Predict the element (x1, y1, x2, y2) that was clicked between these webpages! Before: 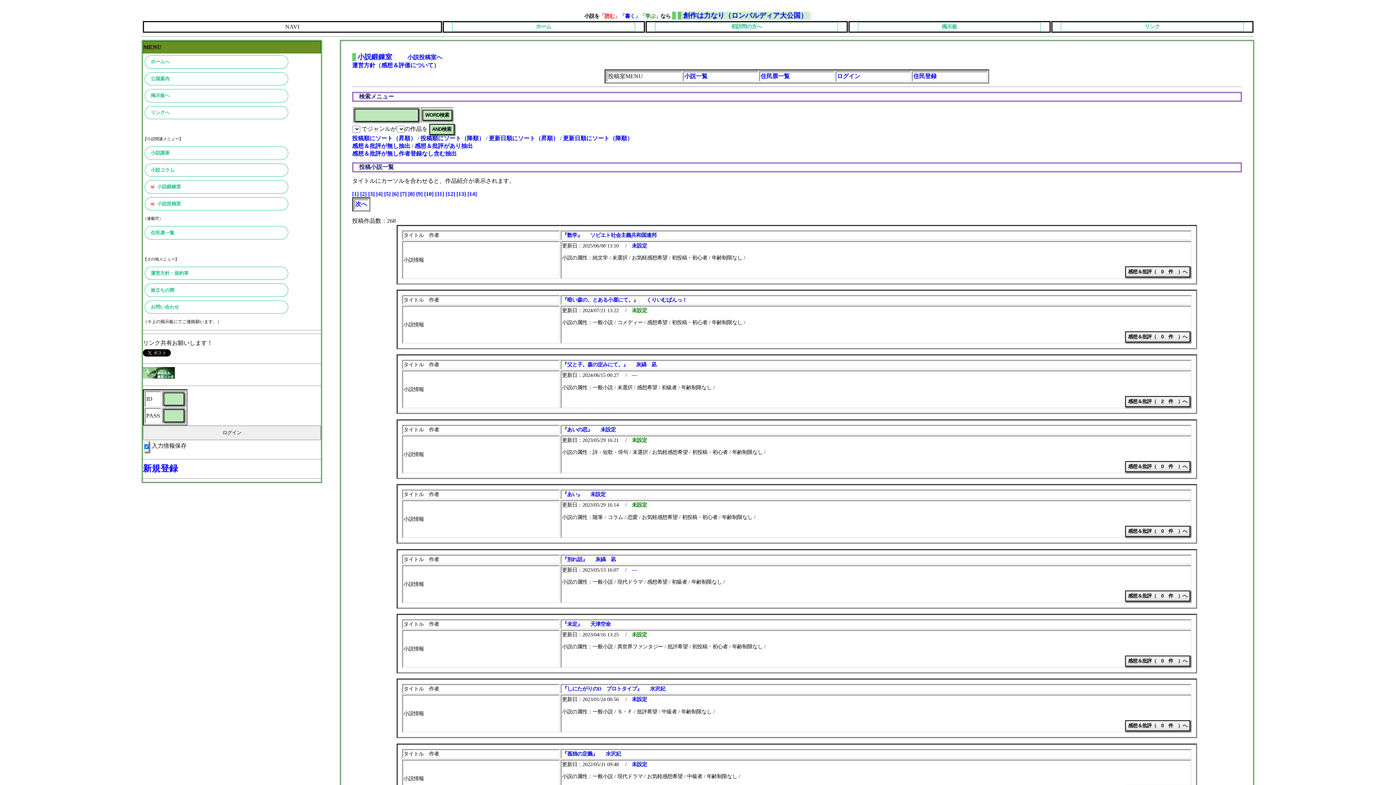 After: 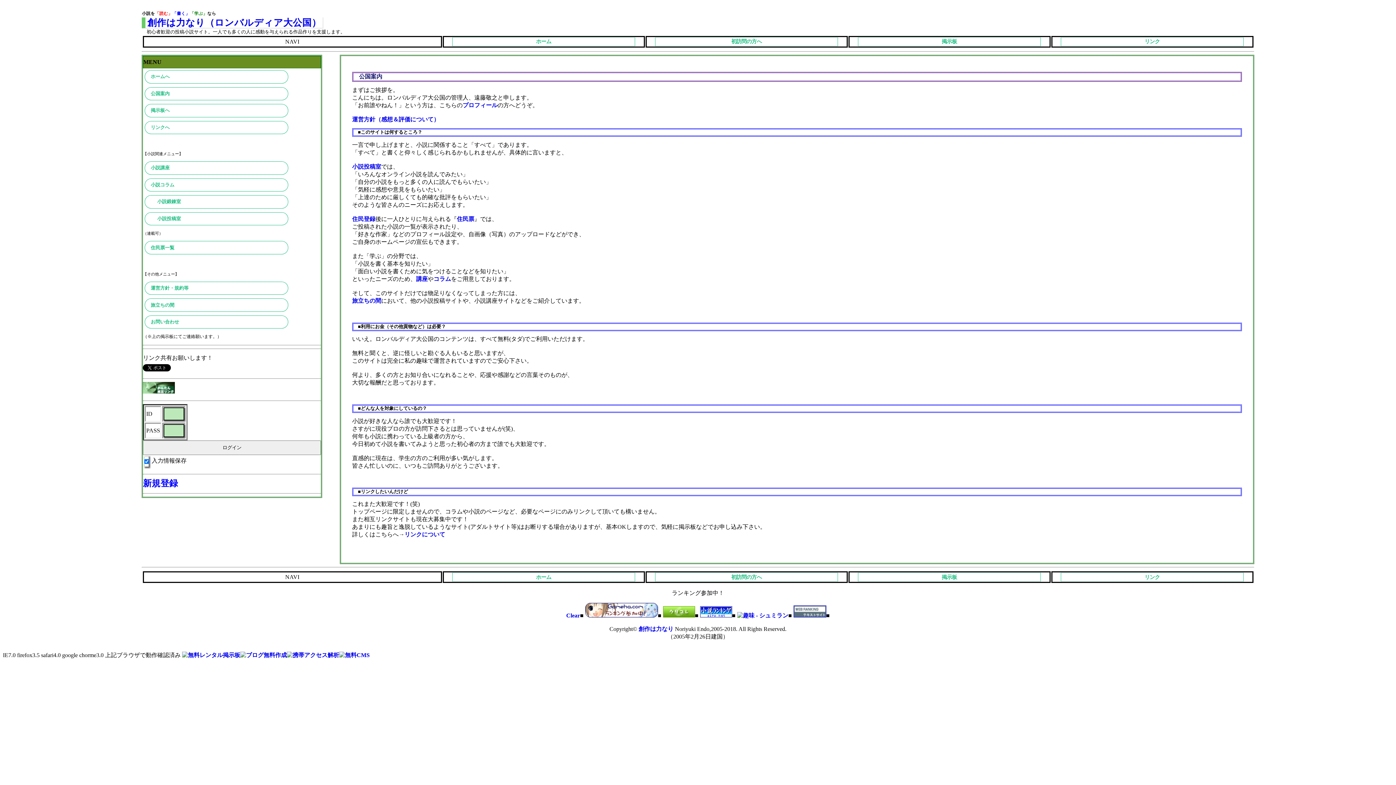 Action: label: 初訪問の方へ bbox: (655, 22, 838, 31)